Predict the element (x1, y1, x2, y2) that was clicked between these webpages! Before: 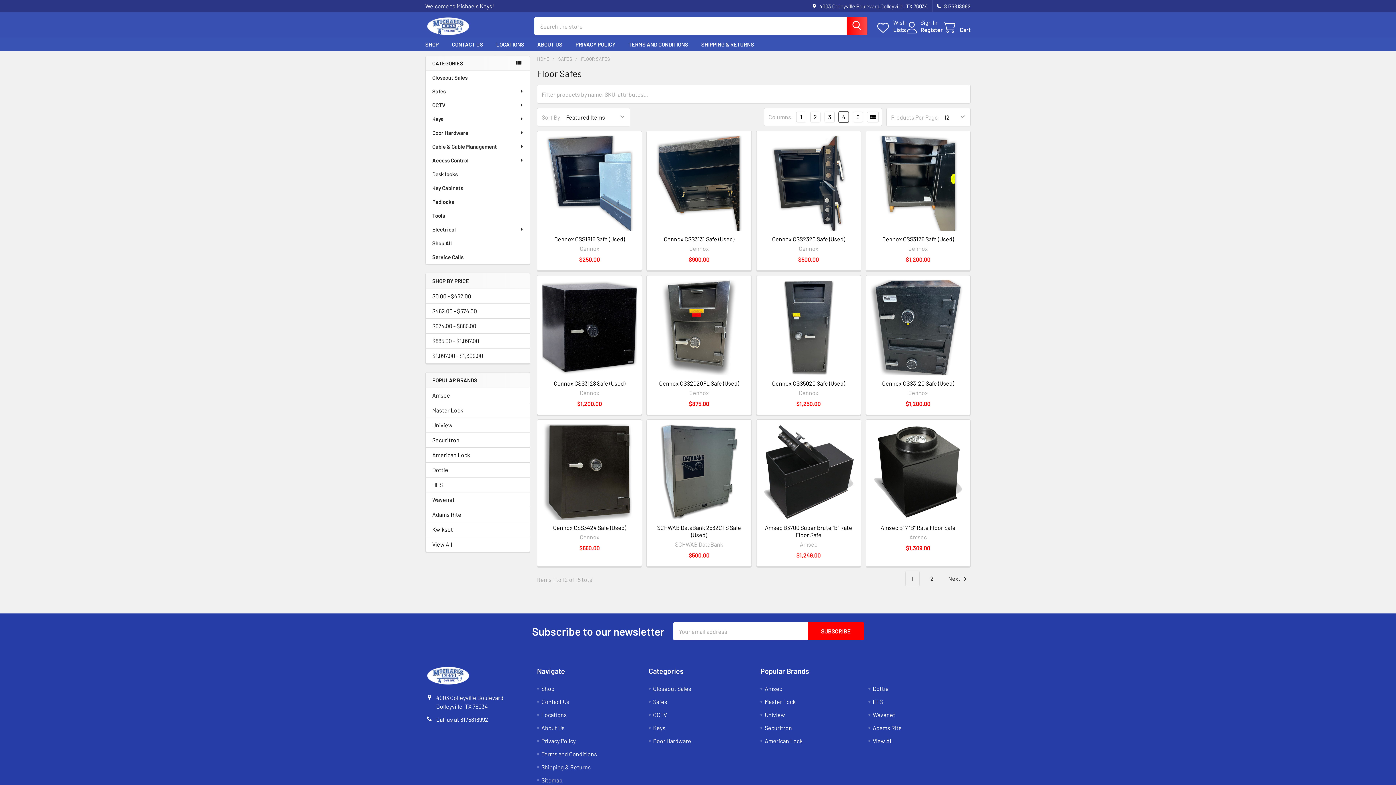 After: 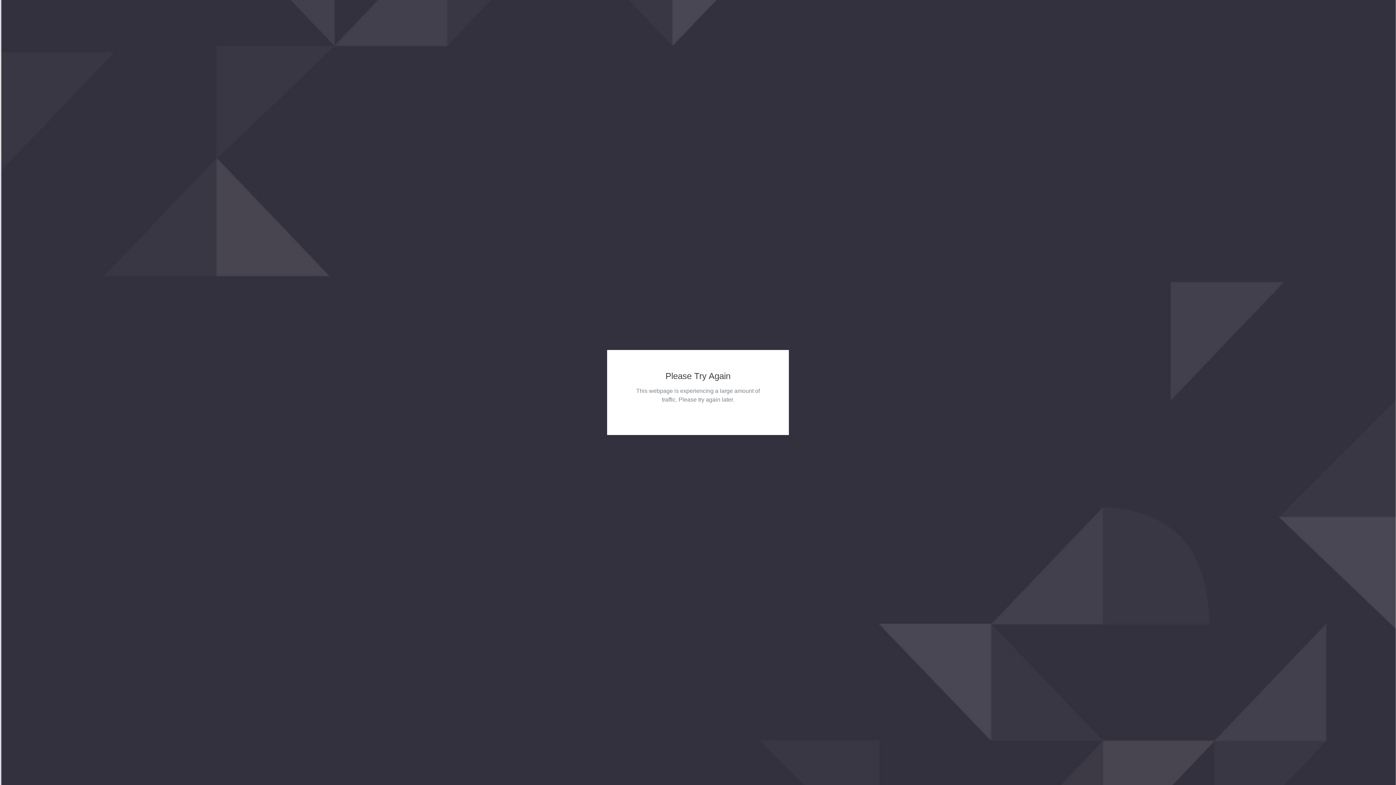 Action: bbox: (425, 167, 530, 181) label: Desk locks